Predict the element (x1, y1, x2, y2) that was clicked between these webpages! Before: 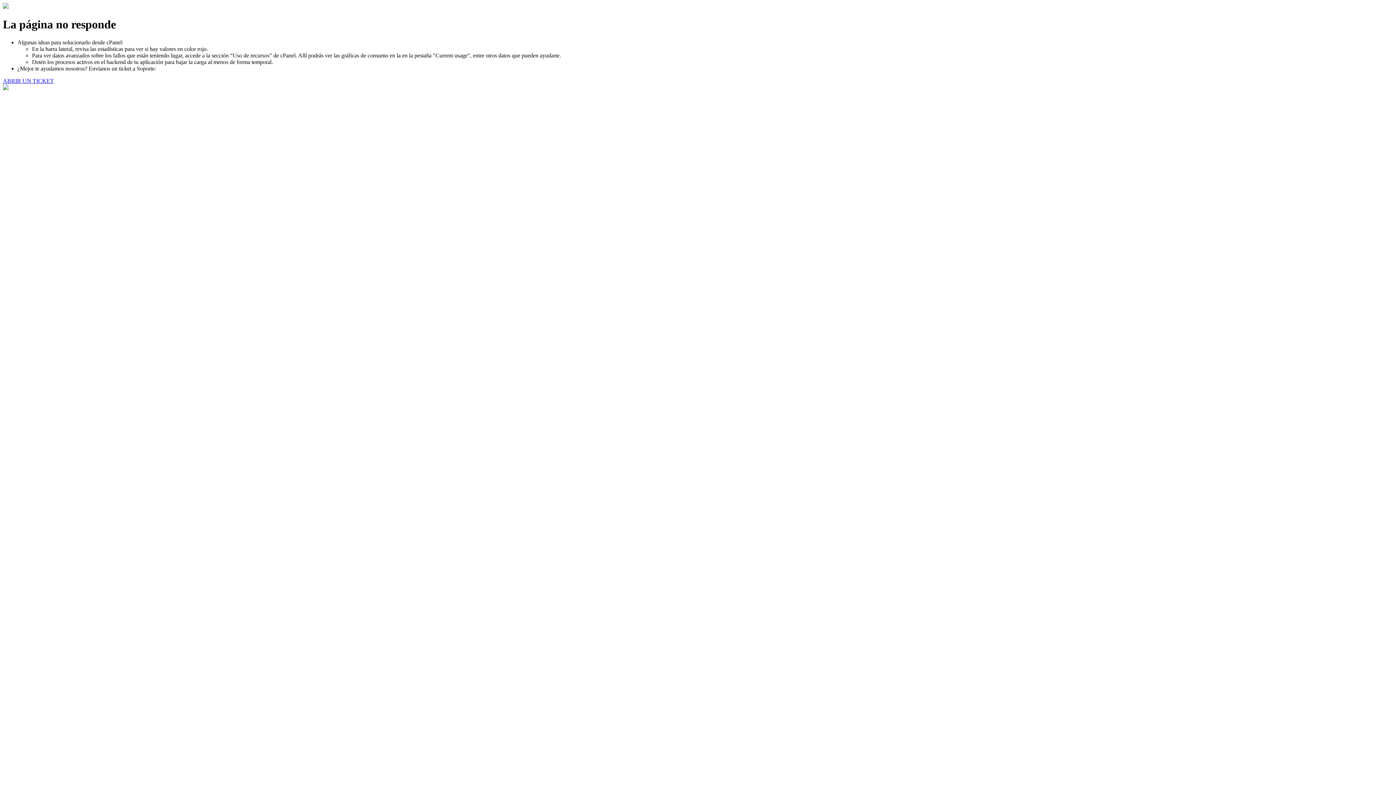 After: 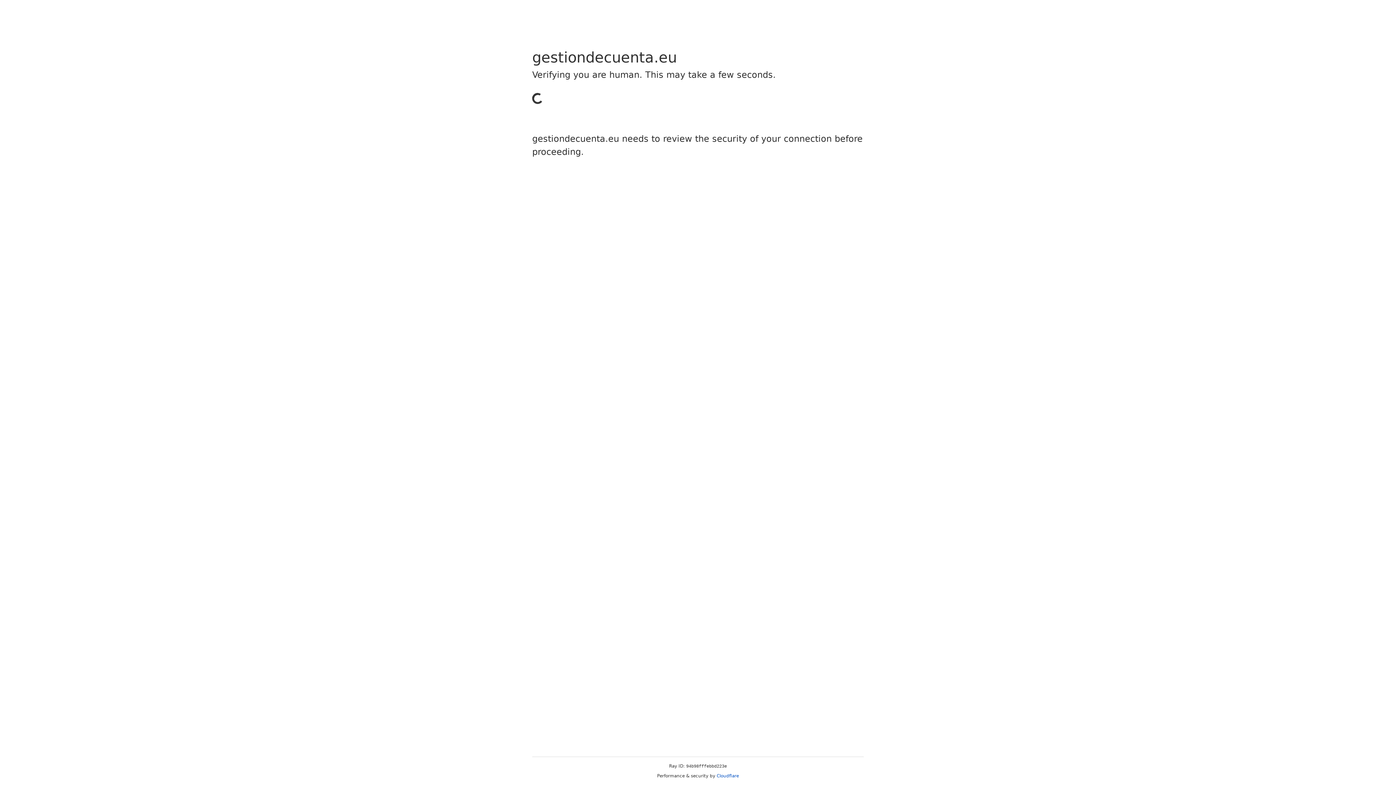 Action: label: ABRIR UN TICKET bbox: (2, 77, 53, 83)